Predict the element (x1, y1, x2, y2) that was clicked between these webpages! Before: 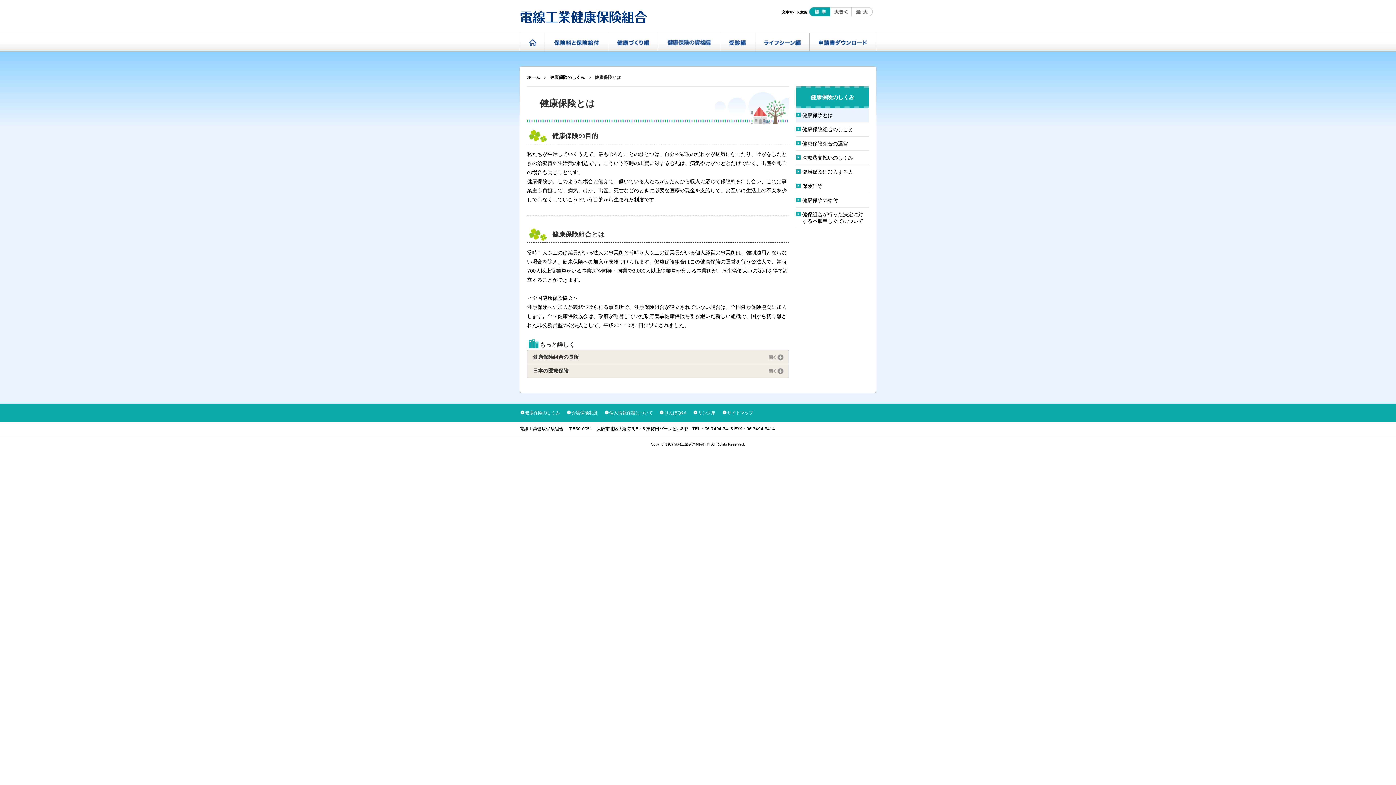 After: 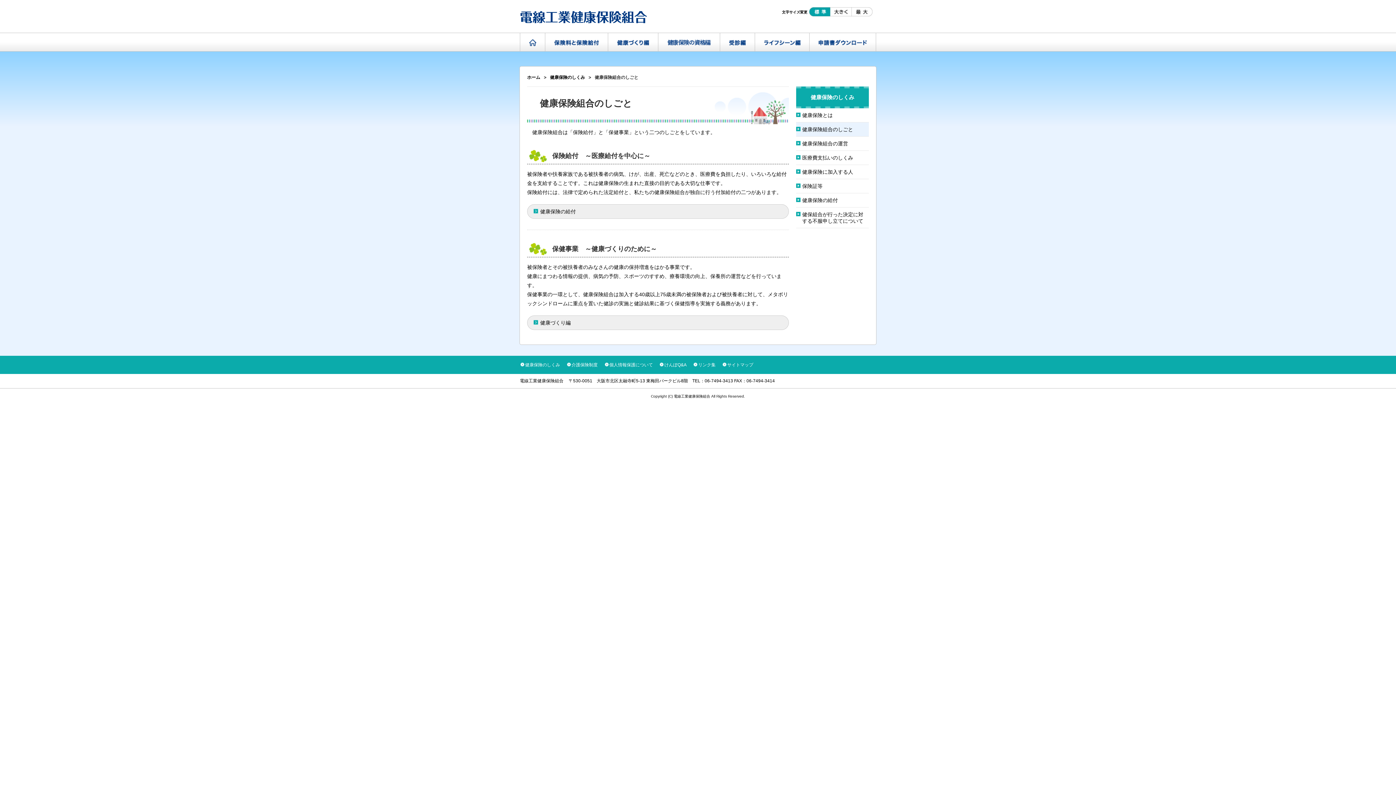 Action: label: 健康保険組合のしごと bbox: (796, 122, 869, 136)